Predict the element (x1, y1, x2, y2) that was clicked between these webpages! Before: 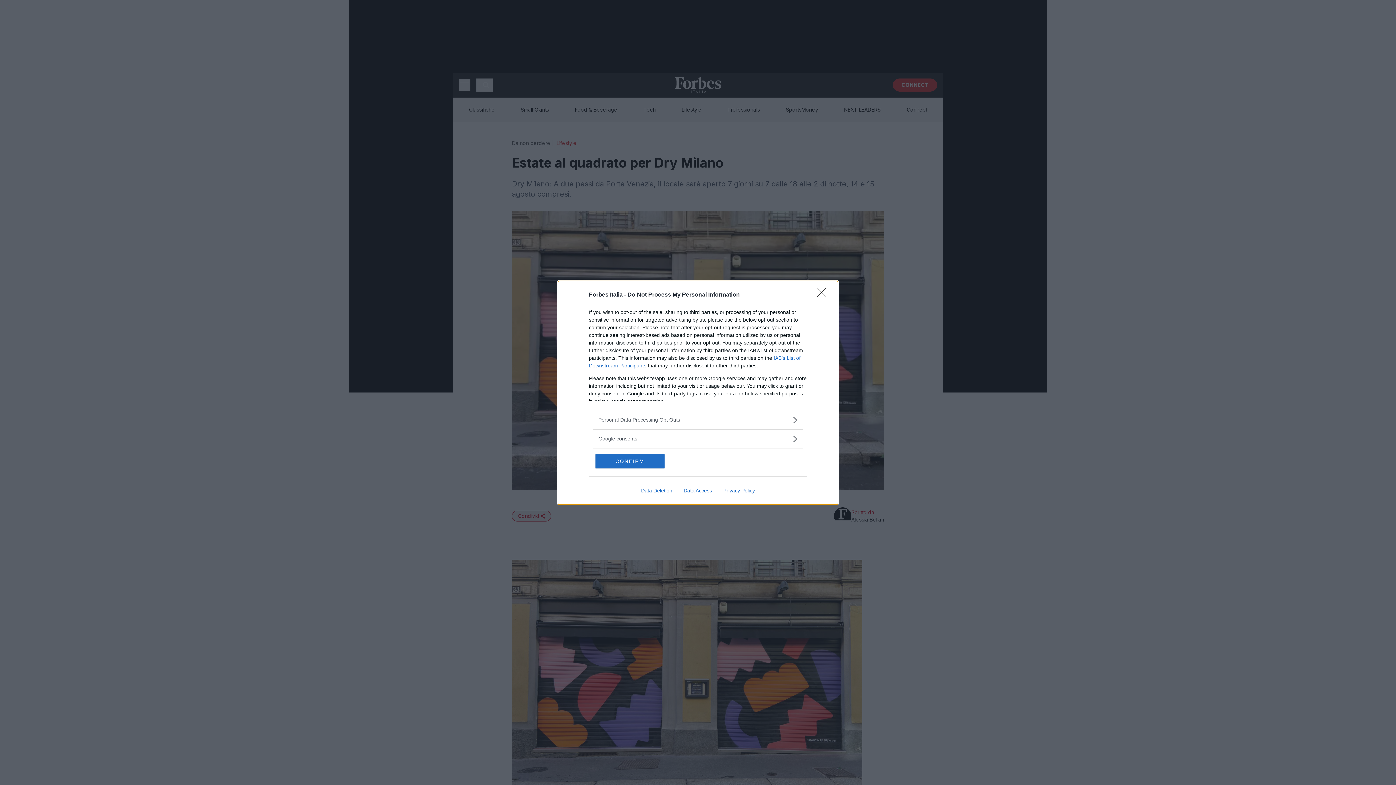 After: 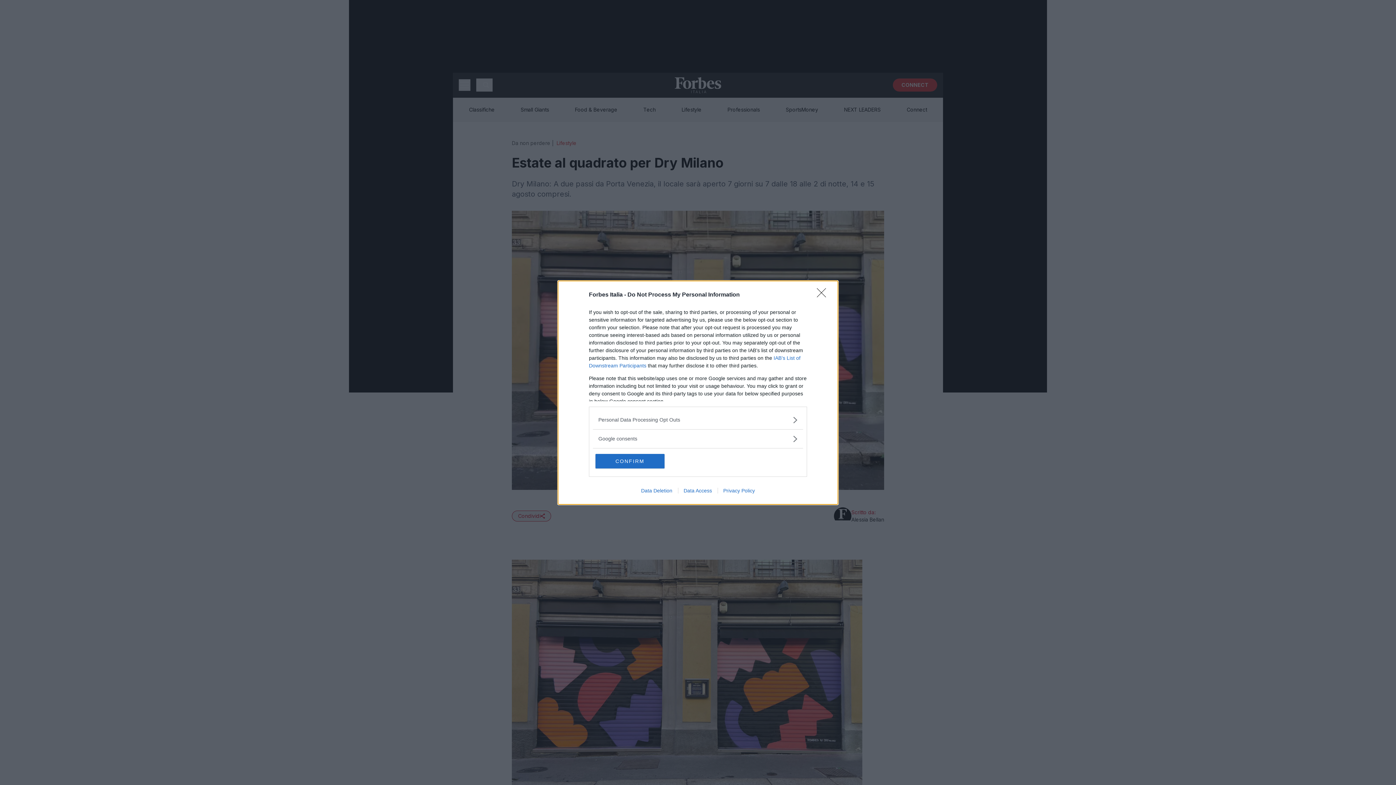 Action: bbox: (635, 487, 678, 493) label: Data Deletion